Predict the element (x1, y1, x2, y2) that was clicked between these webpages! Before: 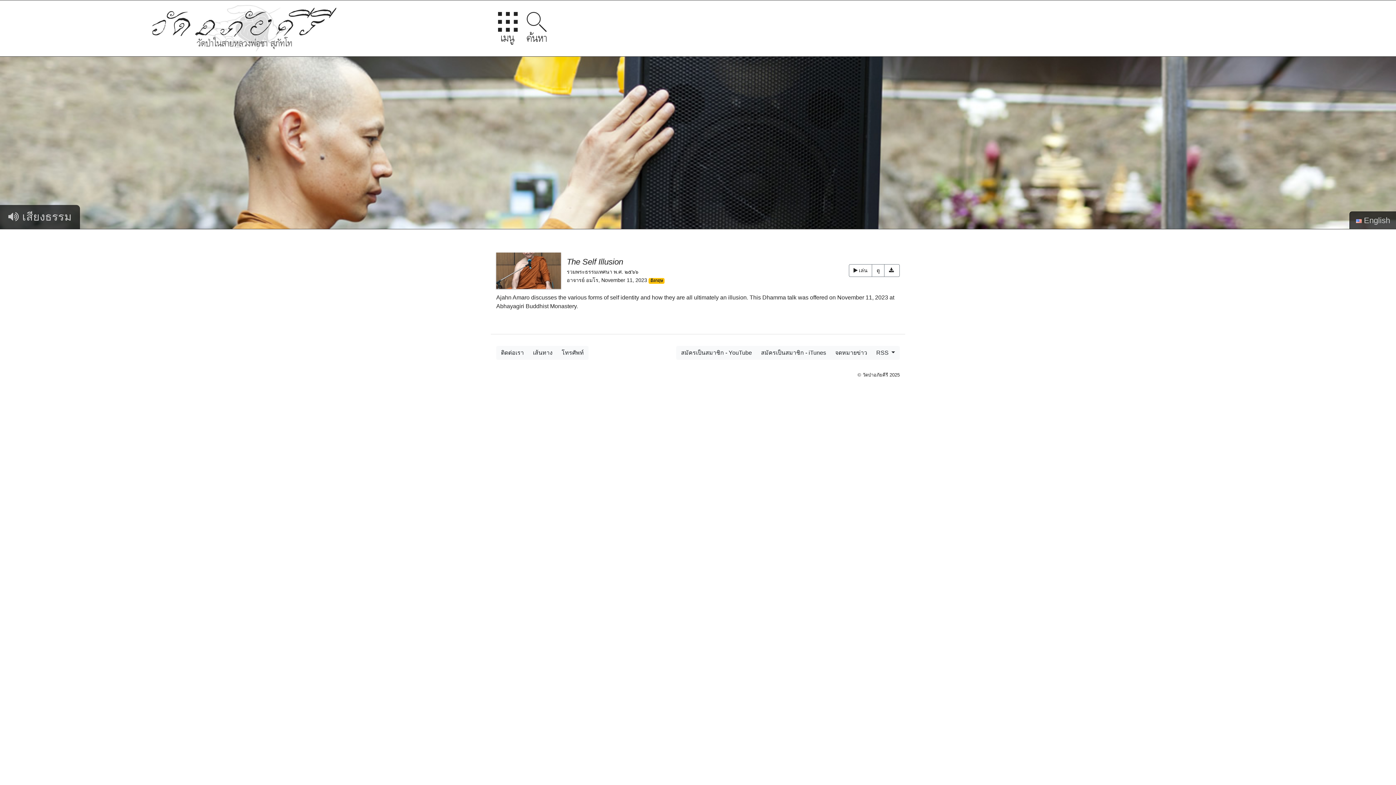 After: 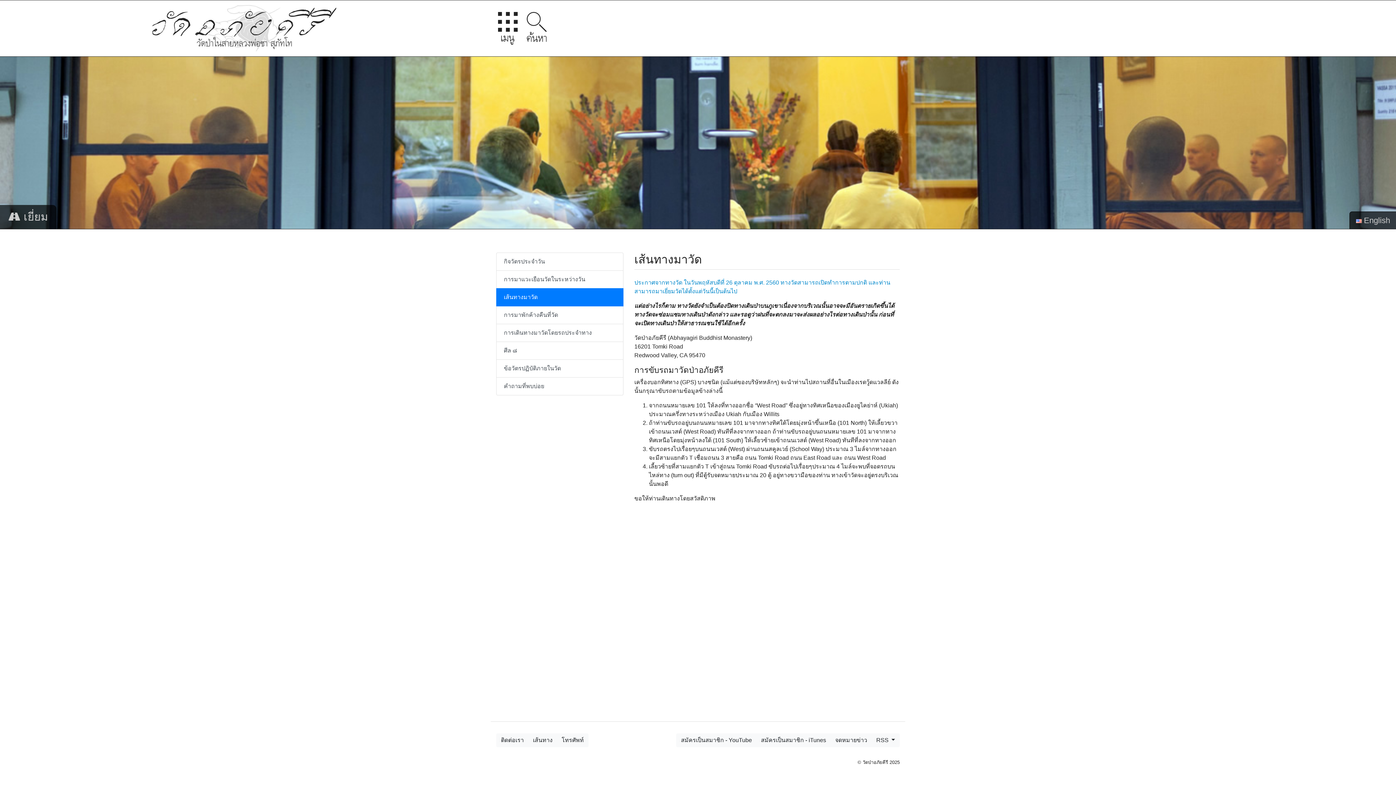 Action: label: เส้นทาง bbox: (528, 346, 557, 359)